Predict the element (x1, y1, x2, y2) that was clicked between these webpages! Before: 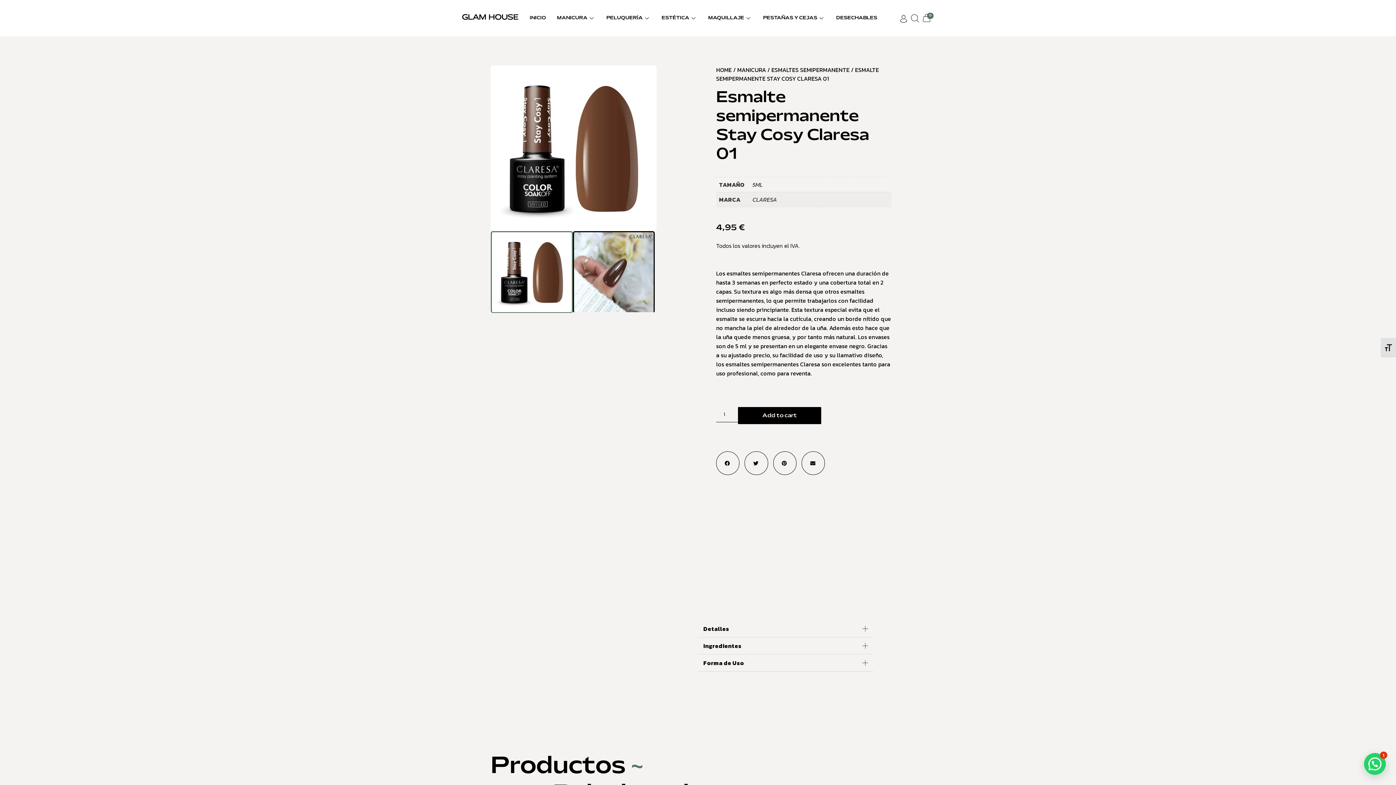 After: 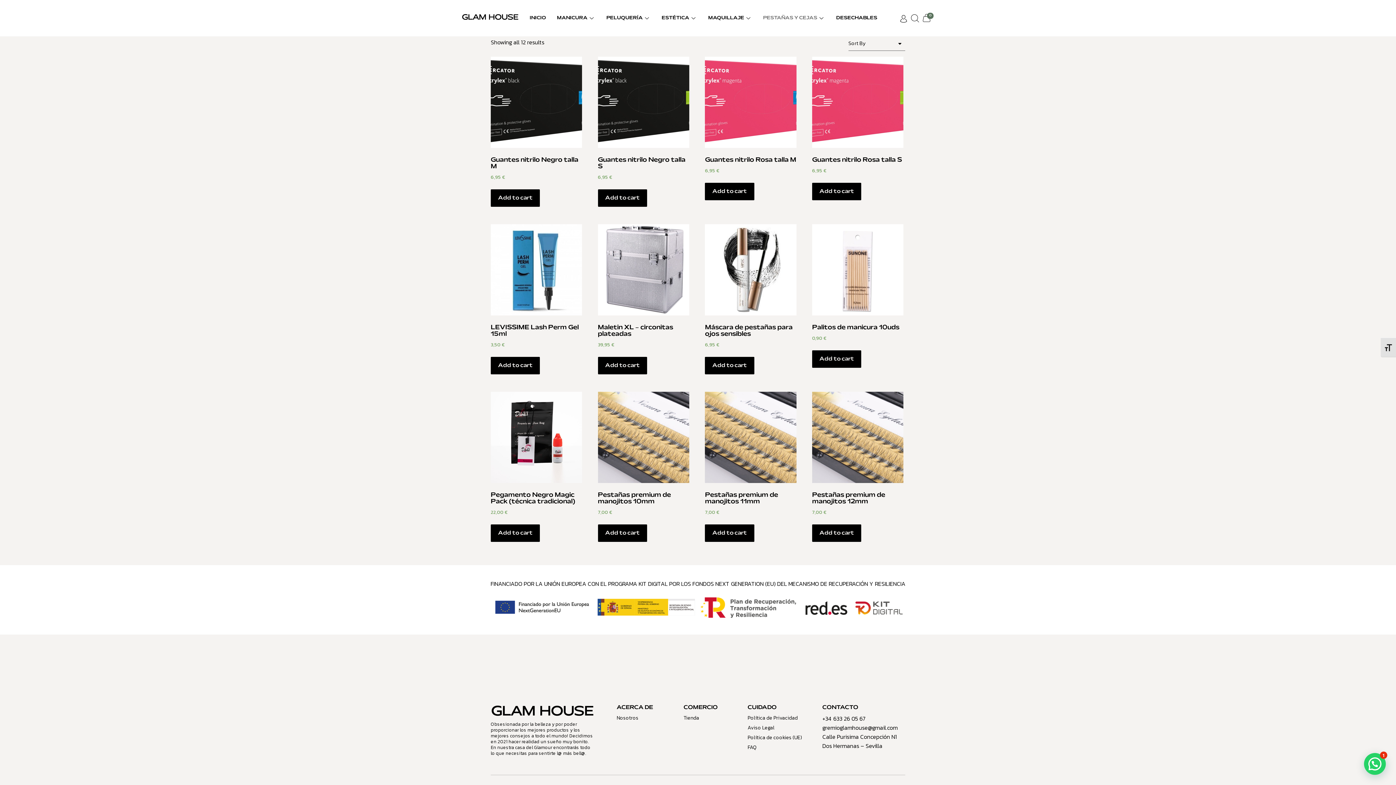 Action: label: PESTAÑAS Y CEJAS bbox: (757, 0, 830, 36)